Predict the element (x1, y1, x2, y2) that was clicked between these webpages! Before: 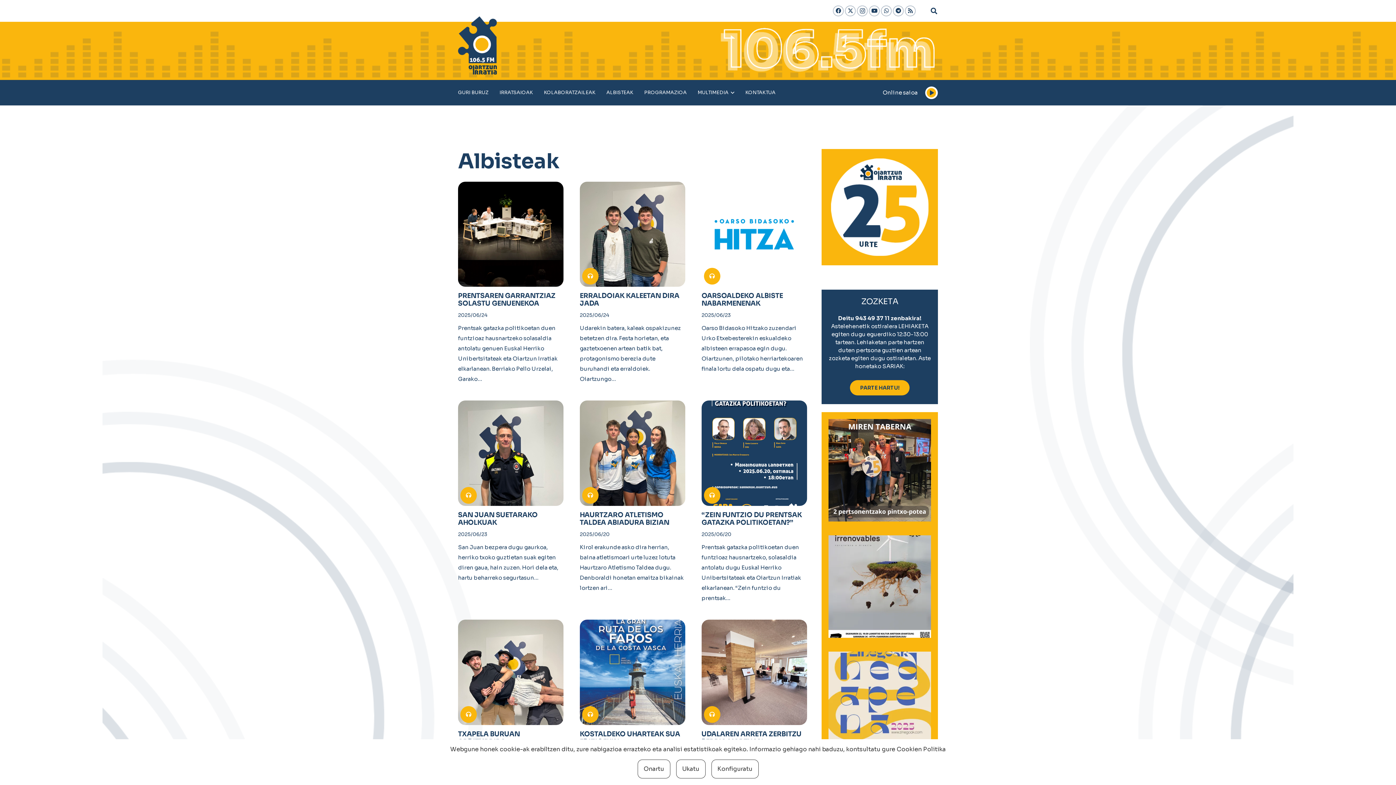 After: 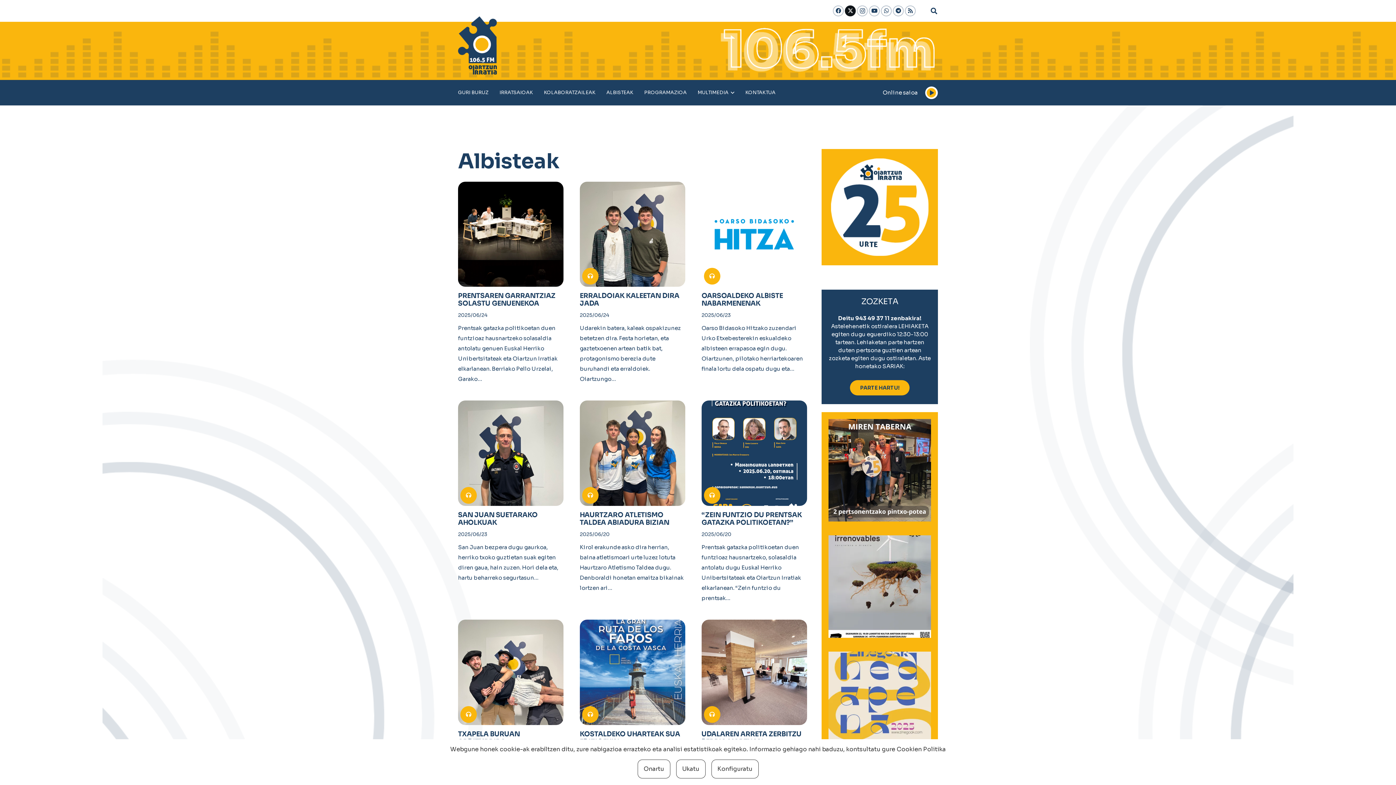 Action: label: X bbox: (845, 5, 856, 16)